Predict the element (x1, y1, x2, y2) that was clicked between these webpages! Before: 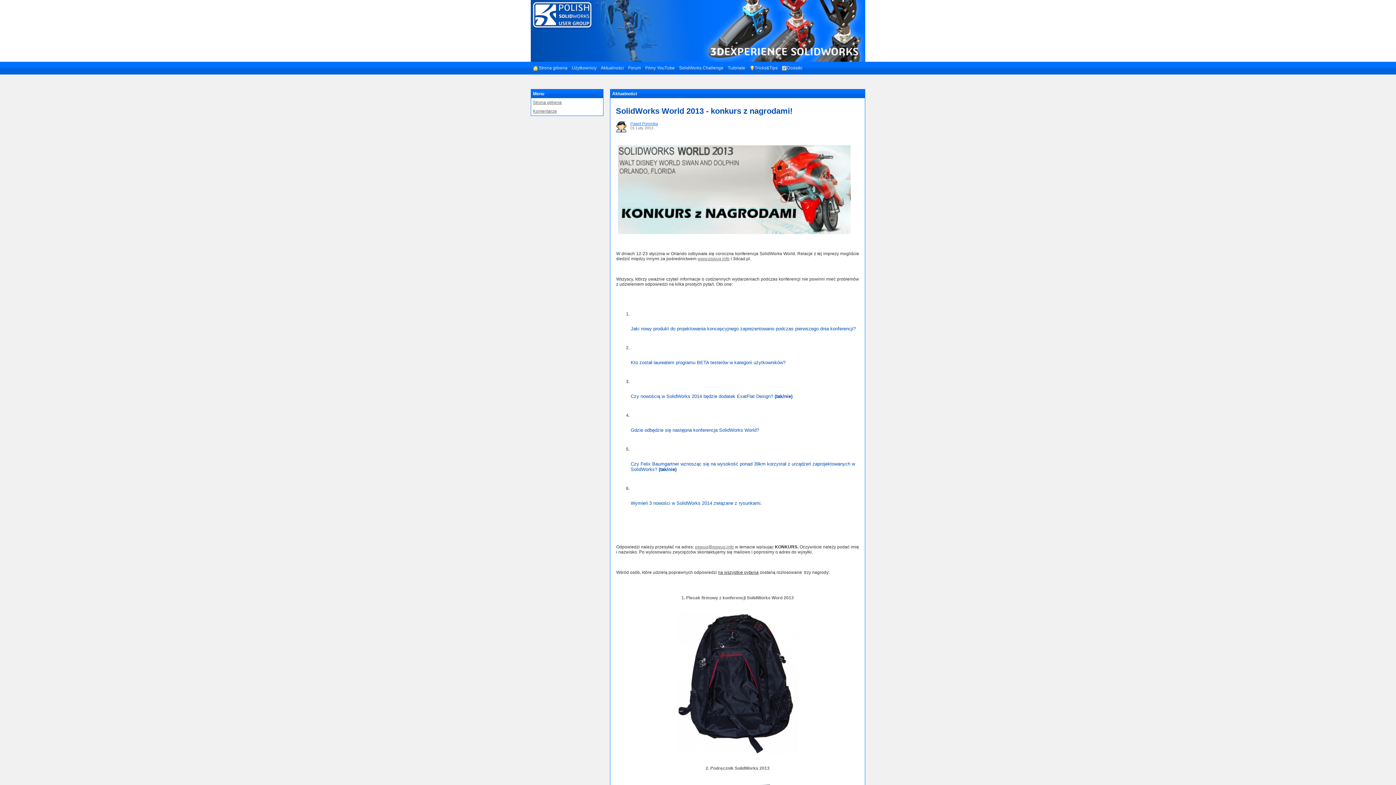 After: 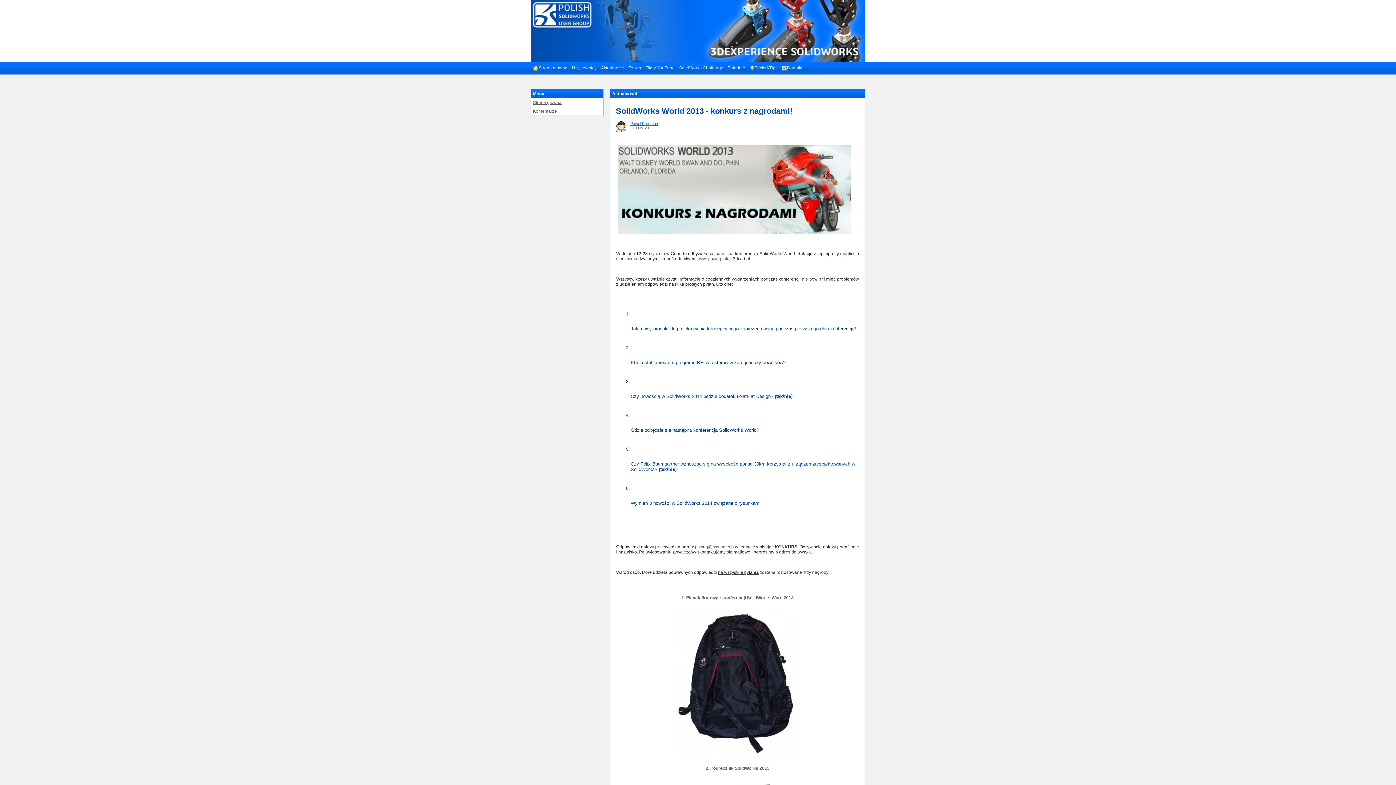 Action: label: pswug@pswug.info bbox: (695, 544, 734, 549)